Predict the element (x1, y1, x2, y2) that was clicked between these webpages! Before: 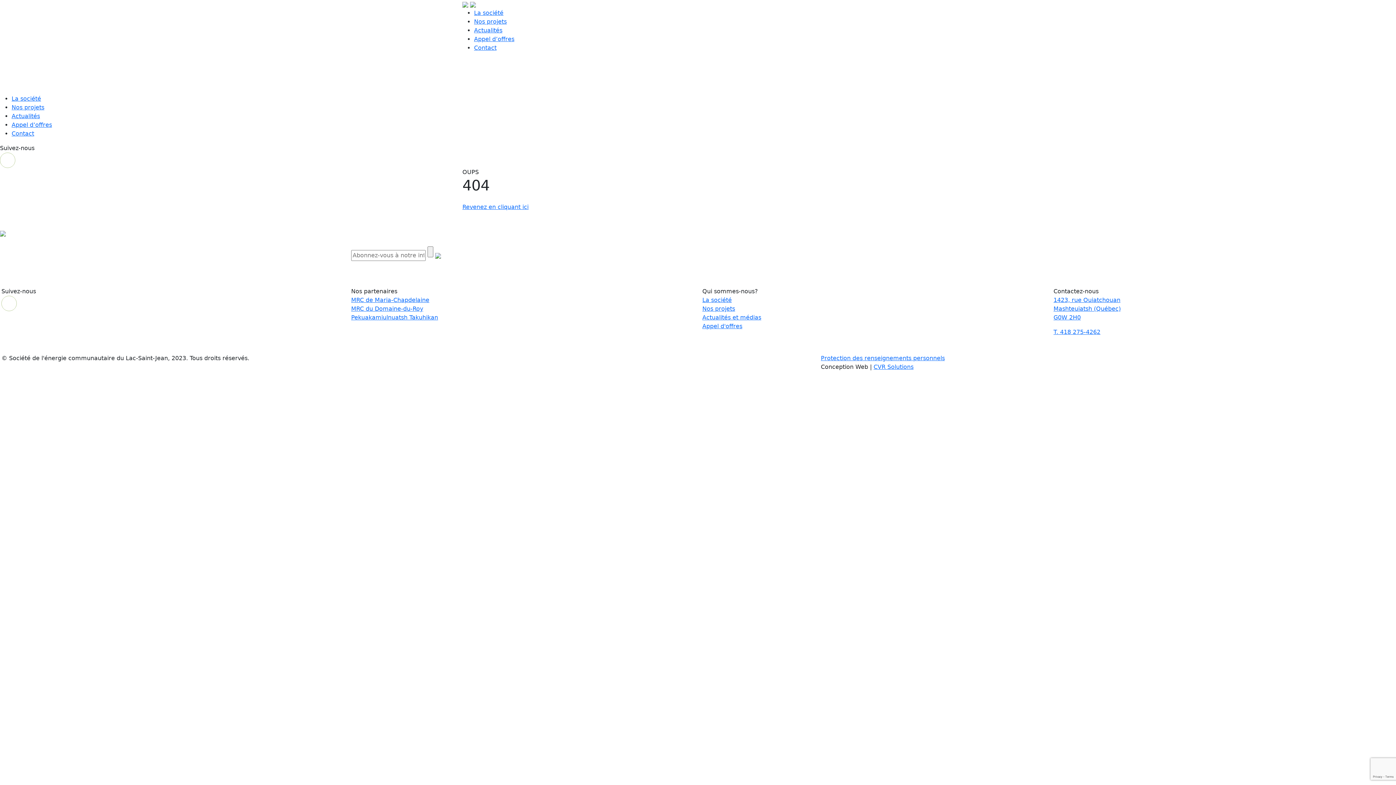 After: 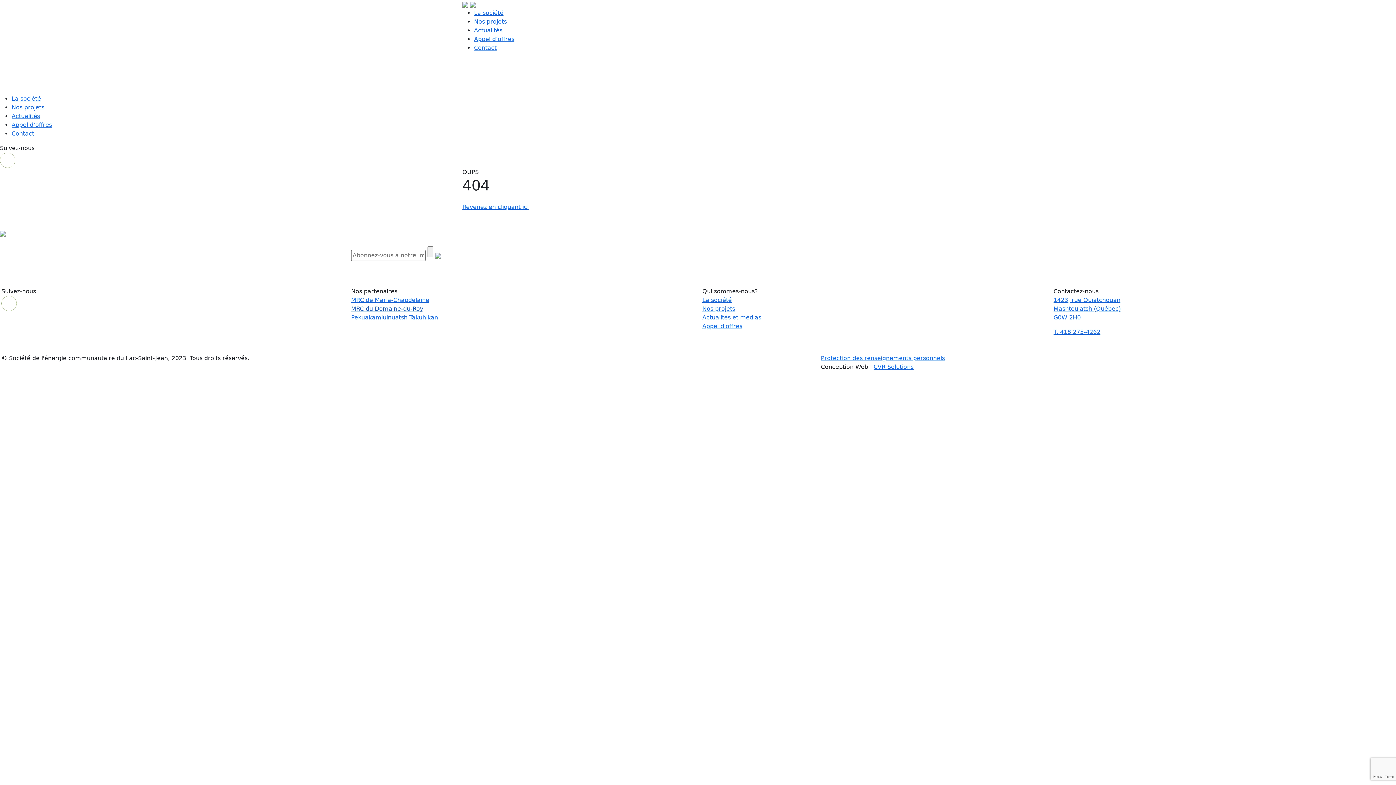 Action: bbox: (351, 305, 423, 312) label: MRC du Domaine-du-Roy